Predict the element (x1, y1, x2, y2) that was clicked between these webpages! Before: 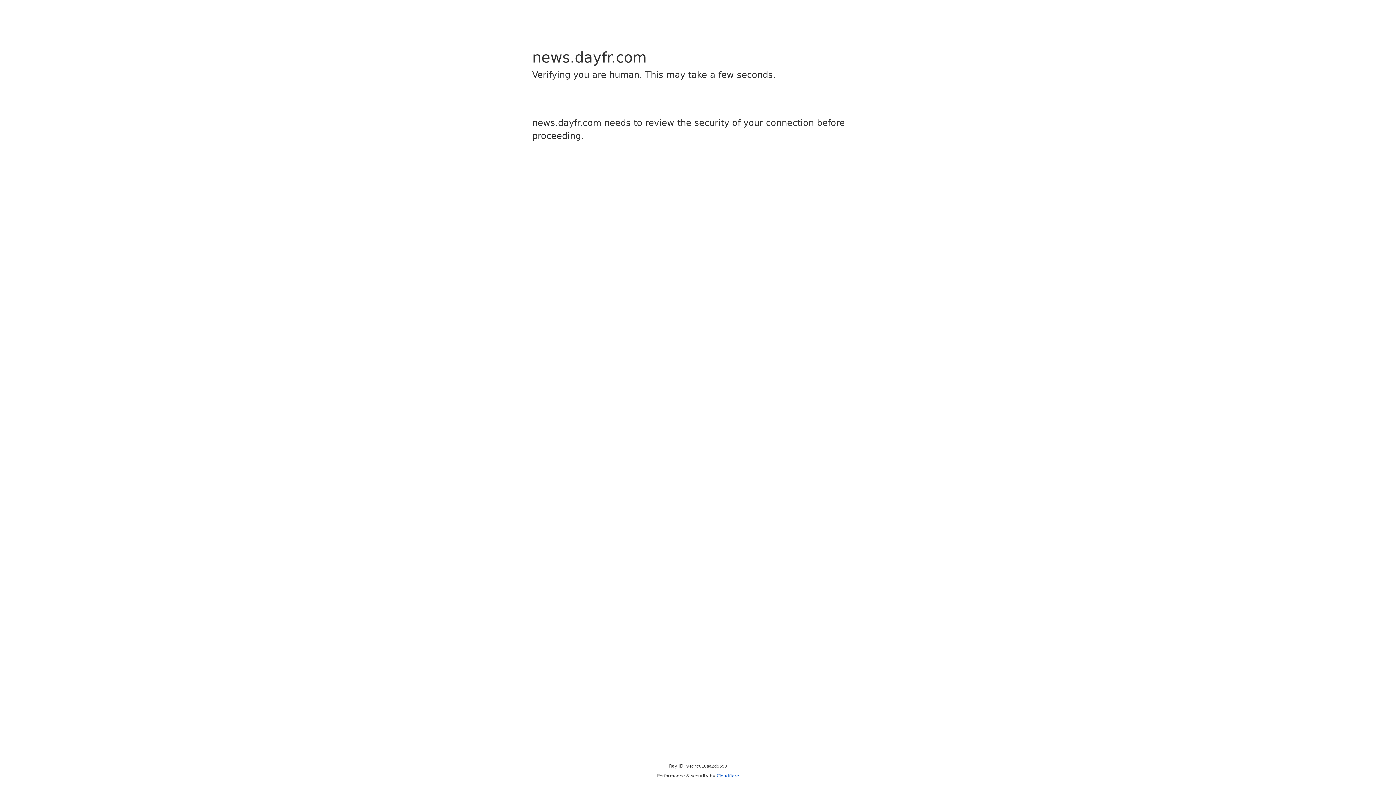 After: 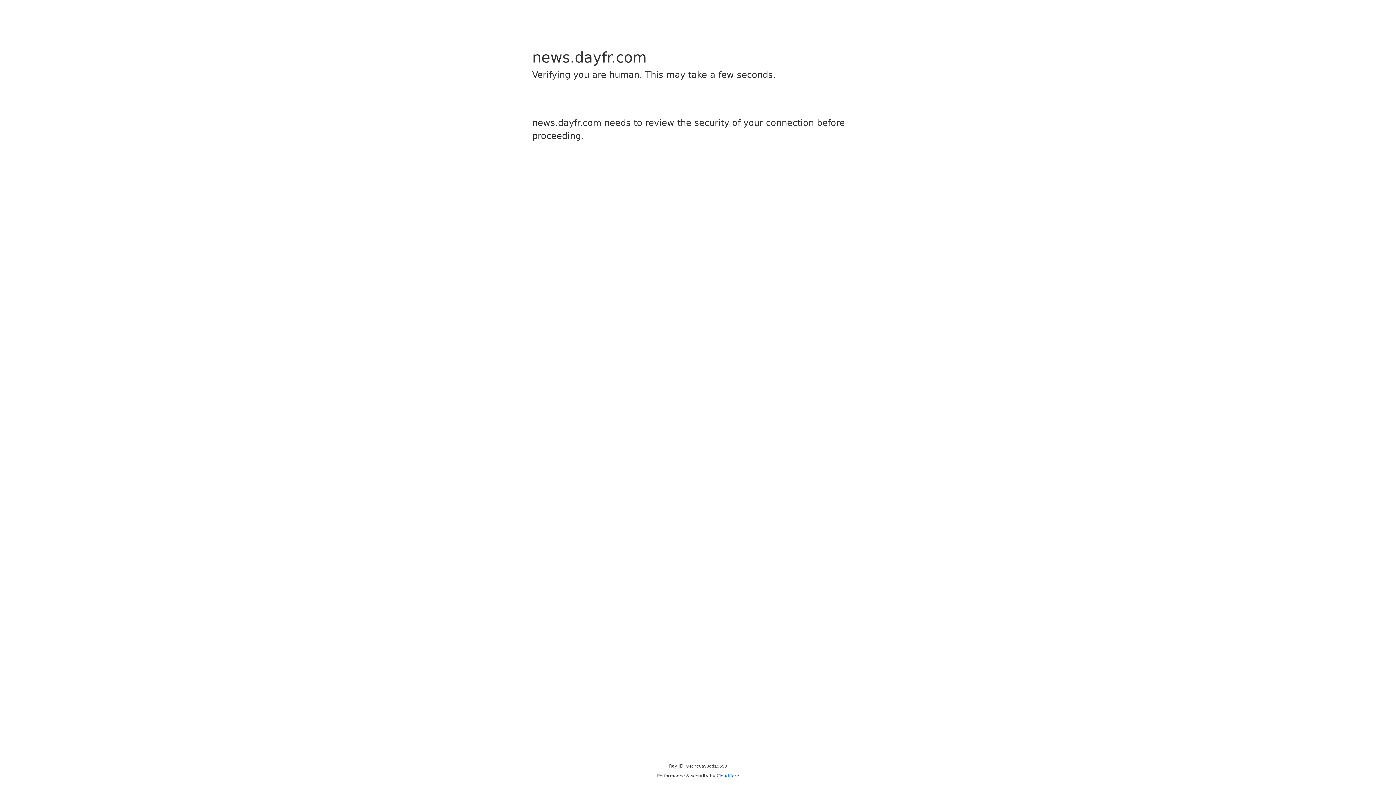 Action: label: Cloudflare bbox: (716, 773, 739, 778)